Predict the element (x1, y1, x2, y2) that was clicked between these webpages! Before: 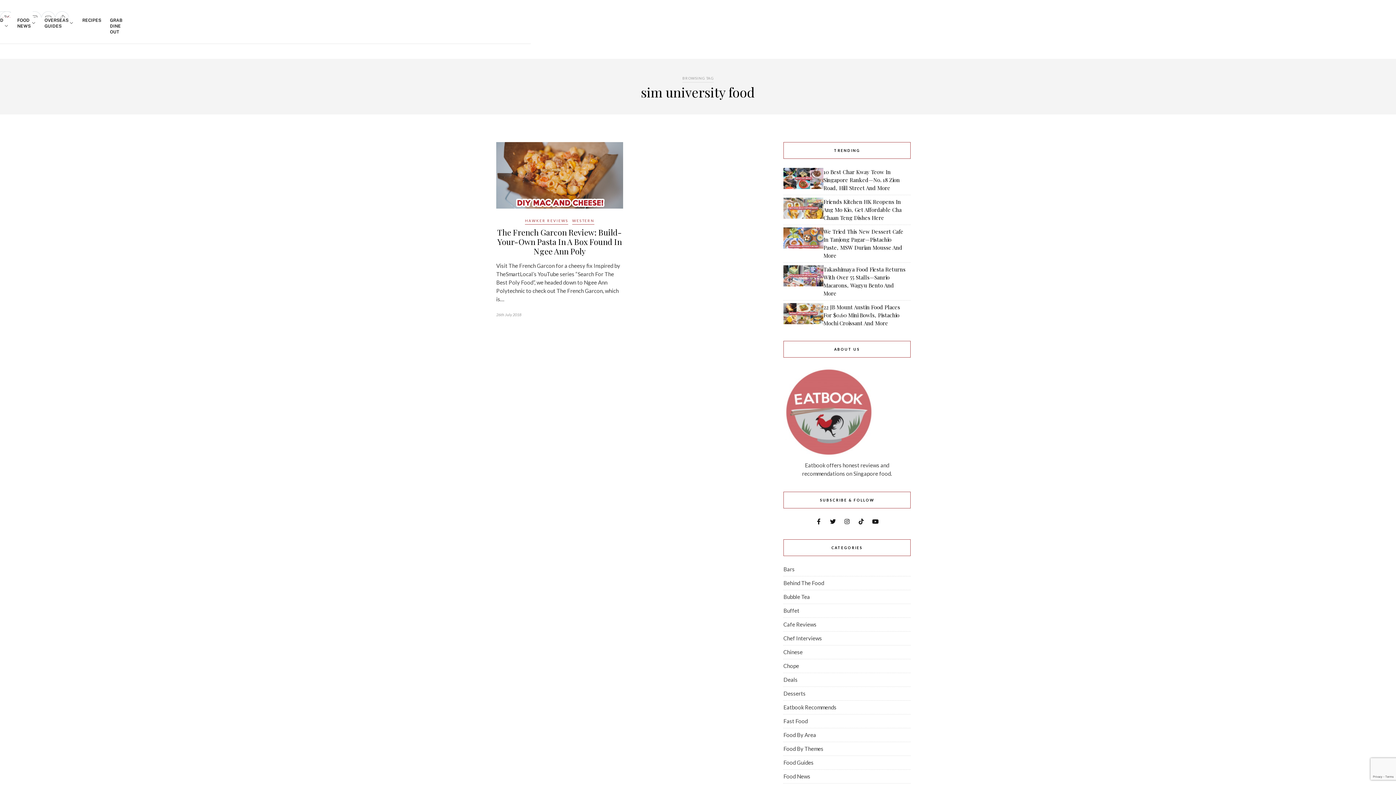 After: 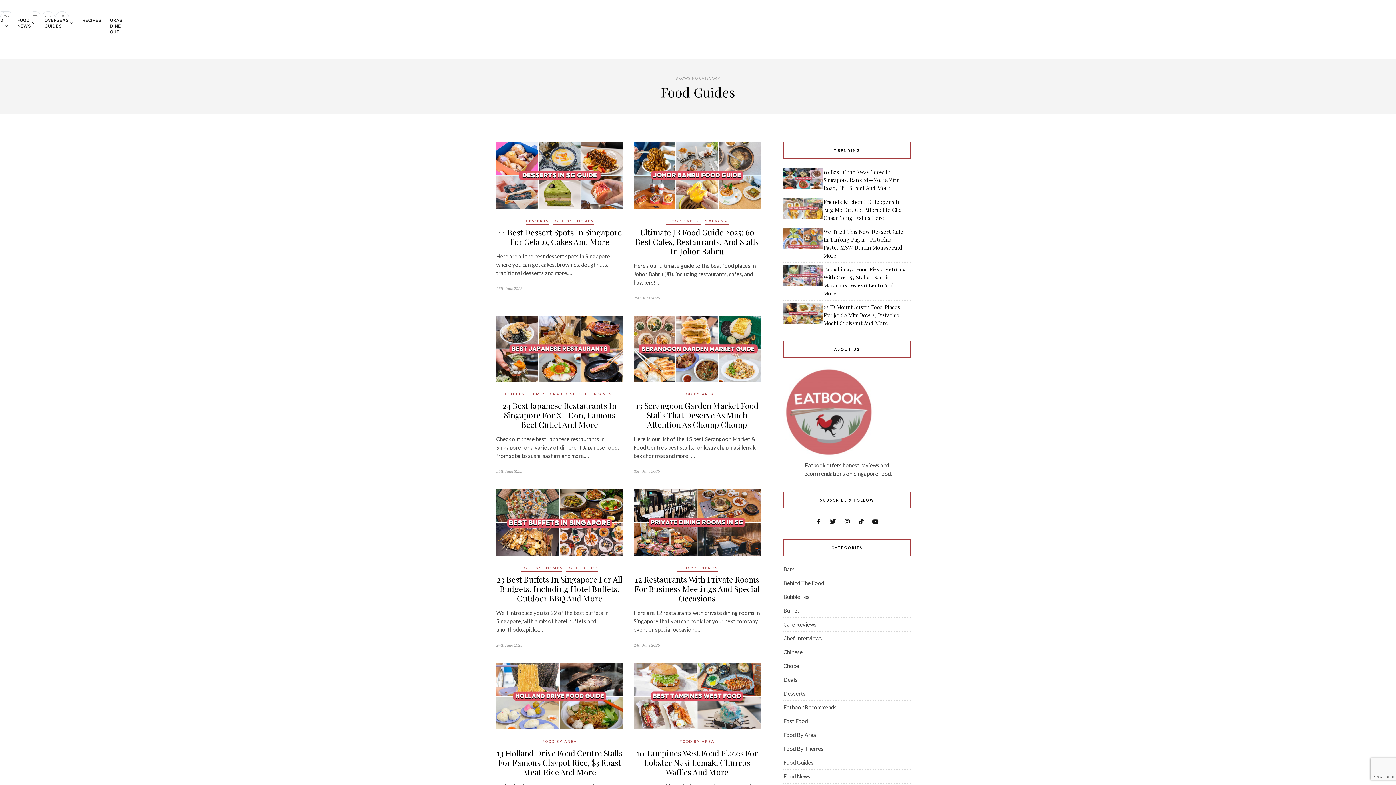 Action: label: Food Guides bbox: (783, 759, 813, 766)